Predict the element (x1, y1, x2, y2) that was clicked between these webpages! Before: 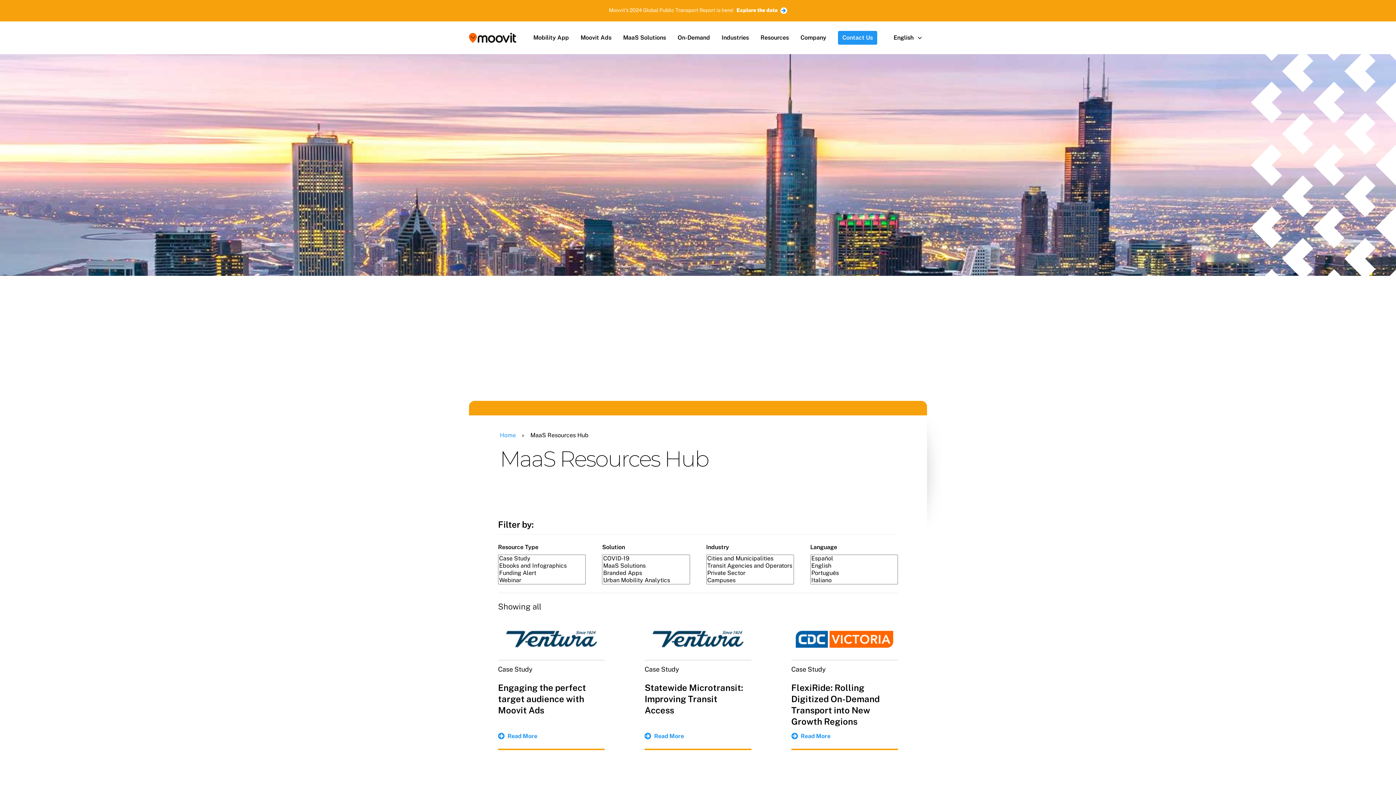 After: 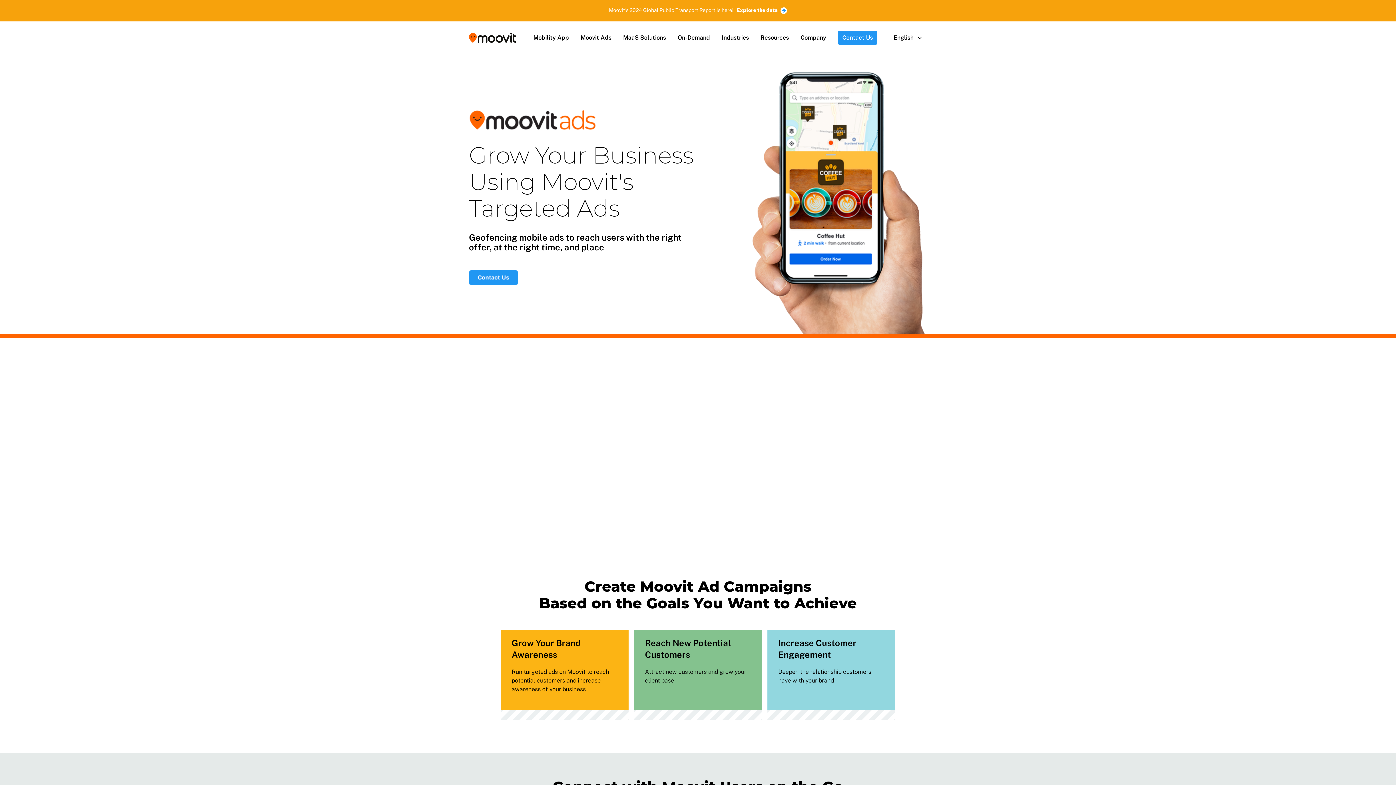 Action: bbox: (574, 21, 617, 54) label: Moovit Ads